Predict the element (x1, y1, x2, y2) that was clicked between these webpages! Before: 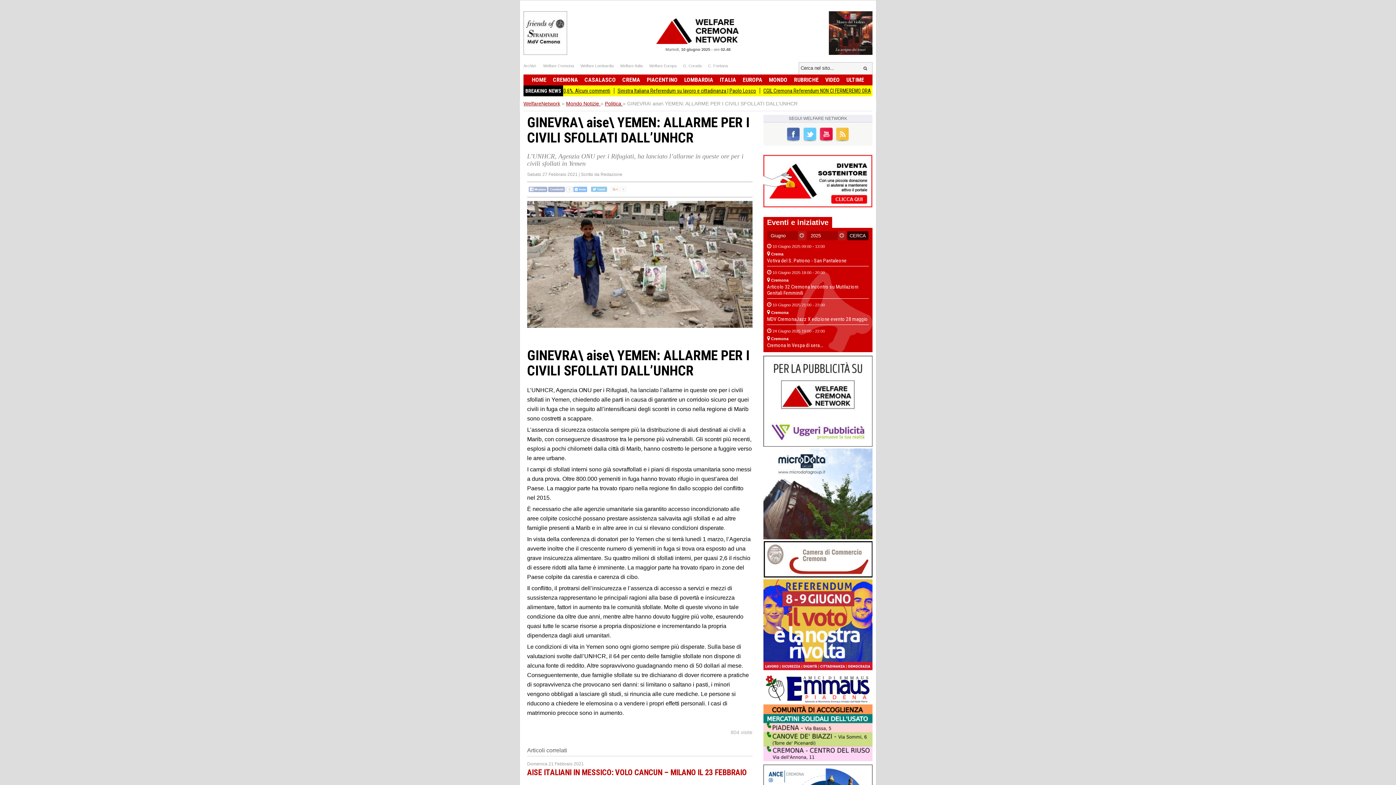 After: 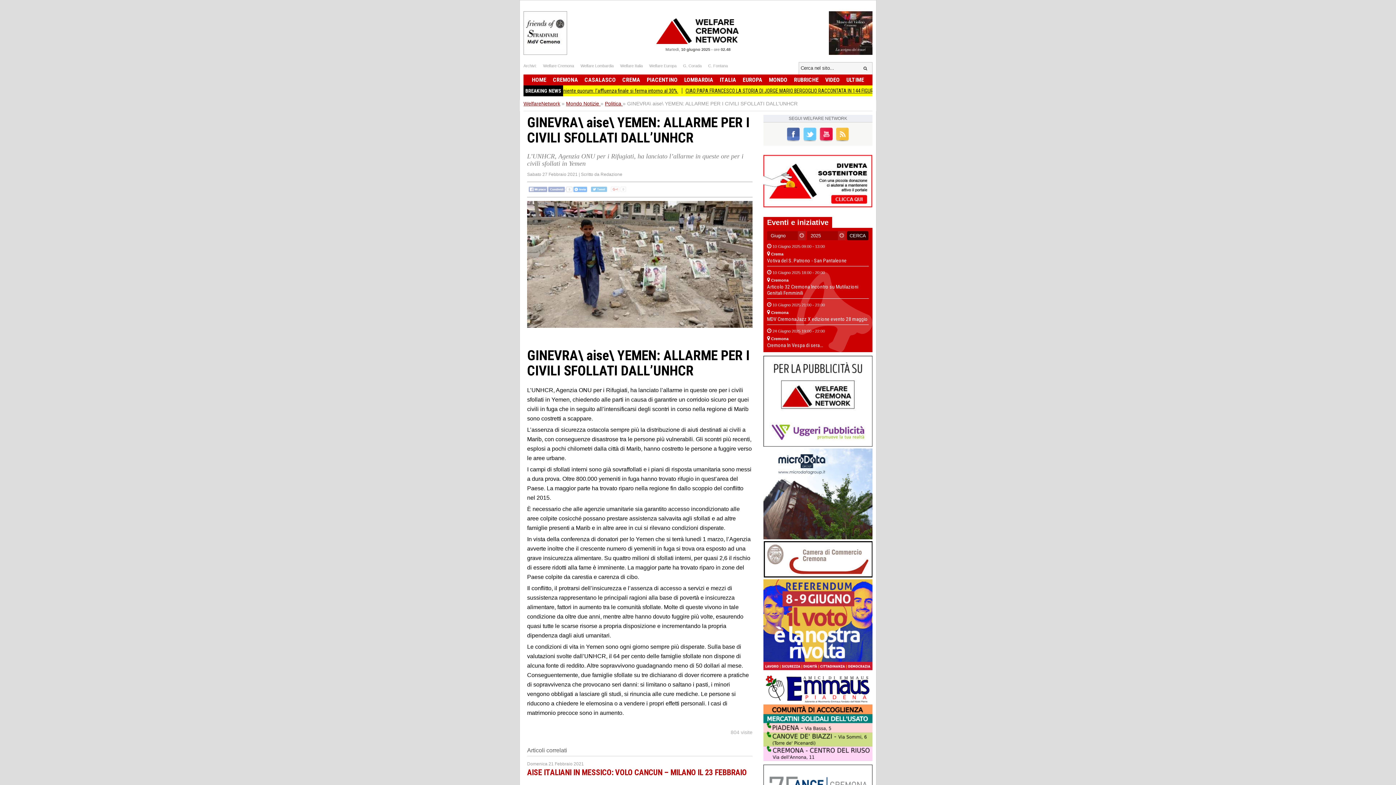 Action: bbox: (763, 202, 872, 208)